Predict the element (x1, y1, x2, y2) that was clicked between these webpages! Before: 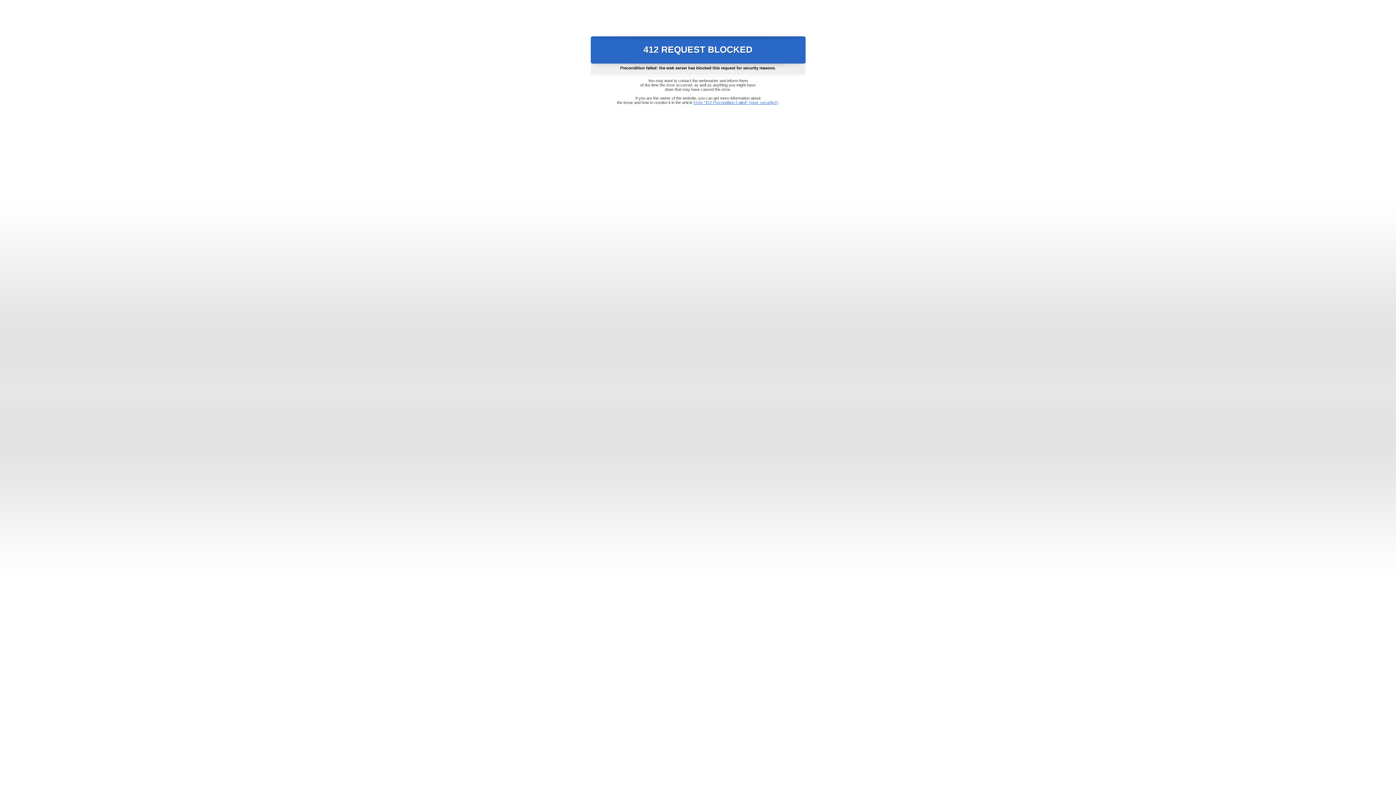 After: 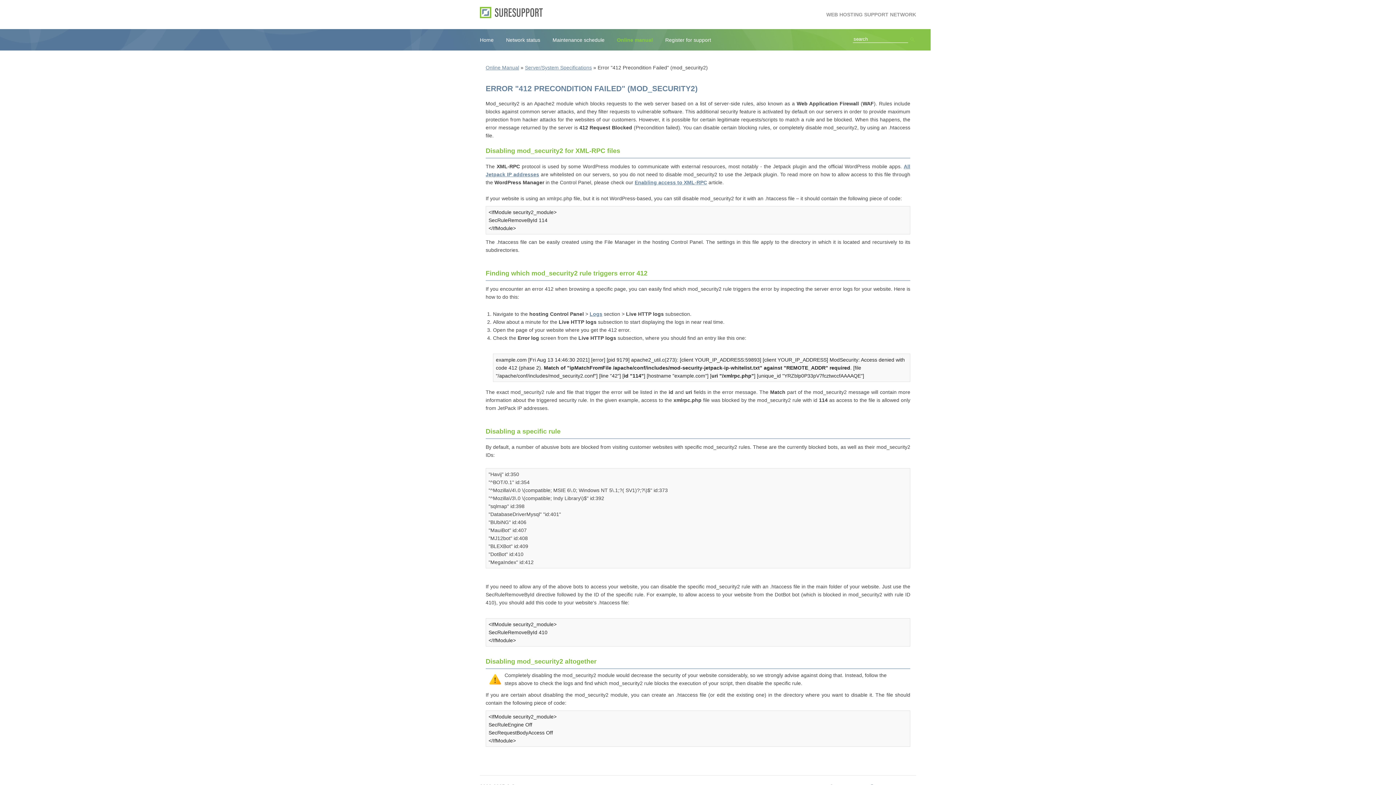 Action: bbox: (693, 100, 778, 104) label: Error "412 Precondition Failed" (mod_security2)